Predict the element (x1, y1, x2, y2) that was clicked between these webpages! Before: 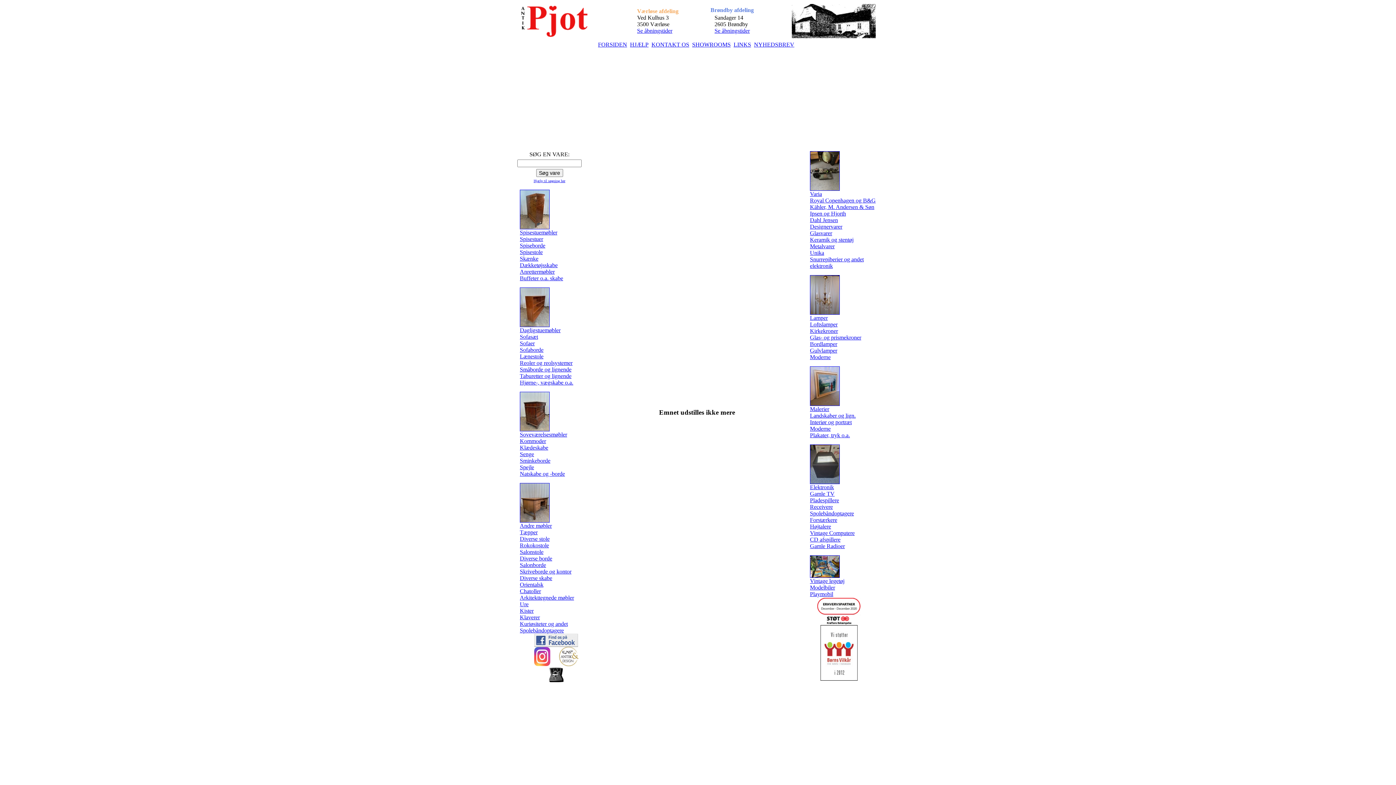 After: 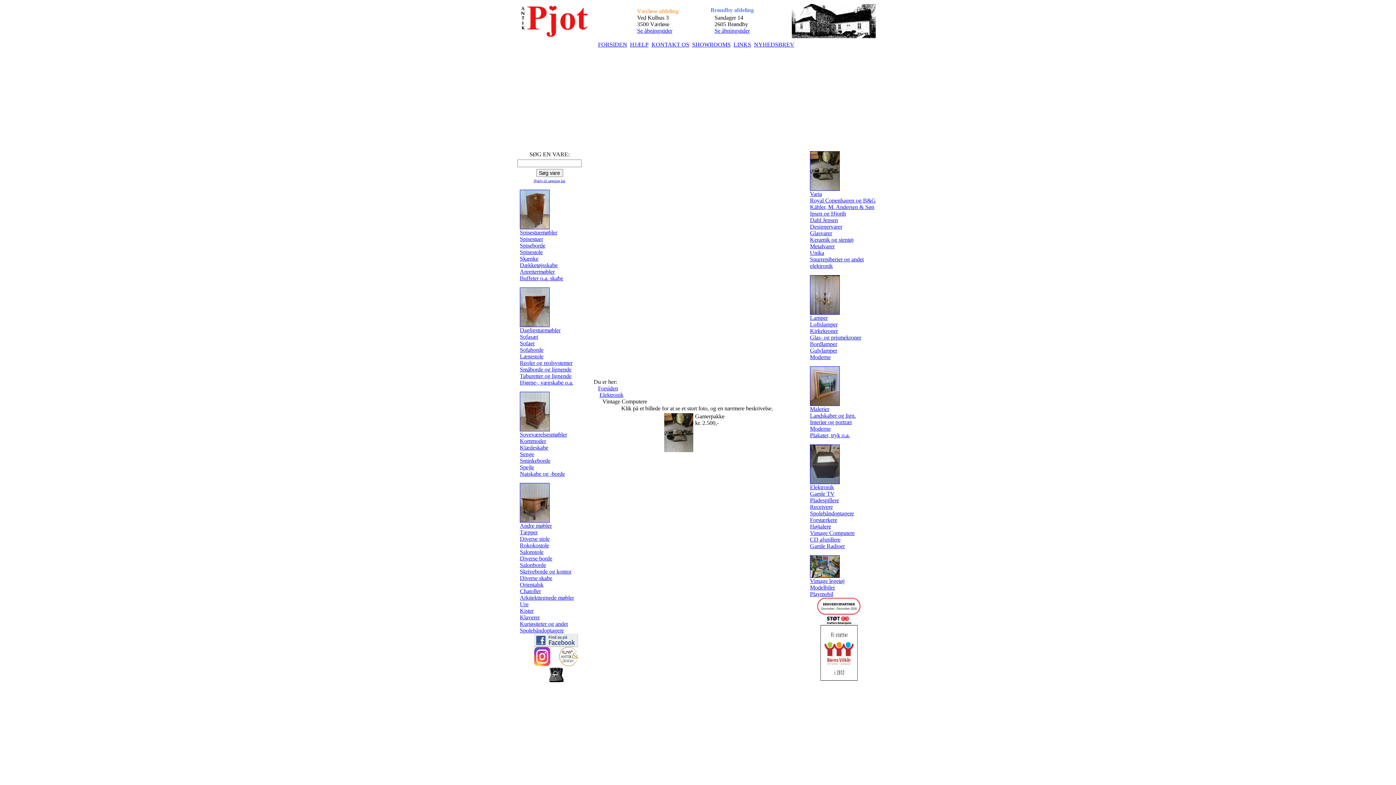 Action: label: Vintage Computere bbox: (810, 530, 854, 536)